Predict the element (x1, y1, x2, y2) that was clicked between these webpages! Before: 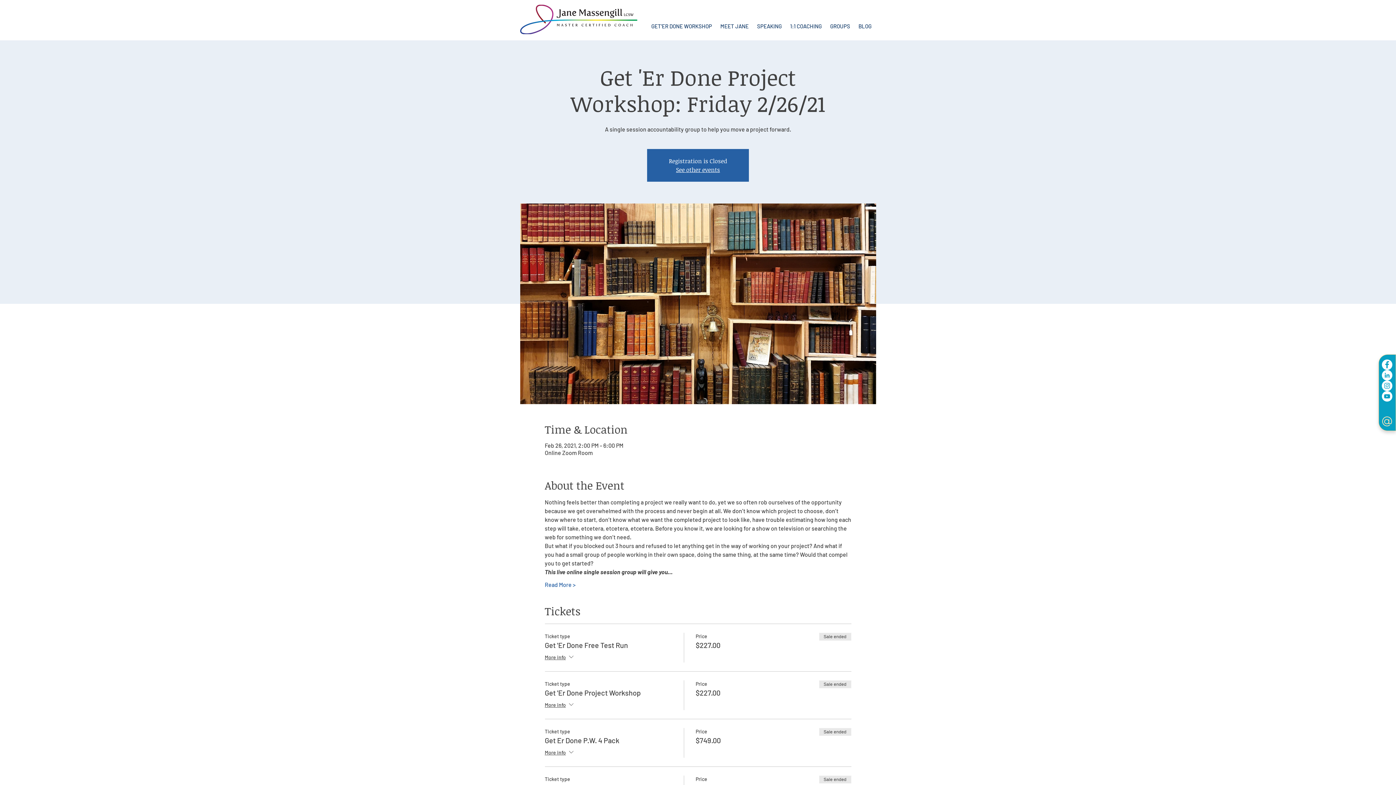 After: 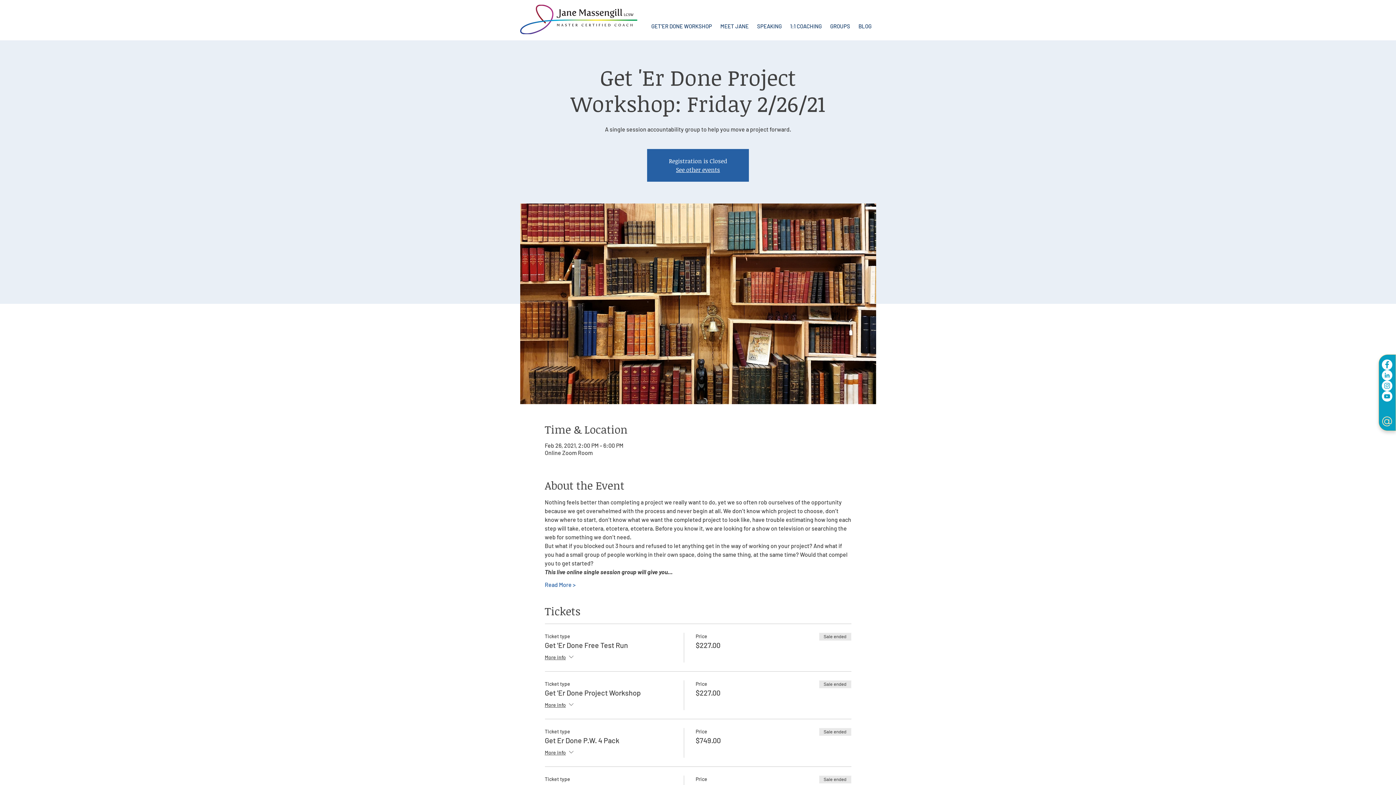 Action: label: Facebook bbox: (1382, 359, 1392, 370)